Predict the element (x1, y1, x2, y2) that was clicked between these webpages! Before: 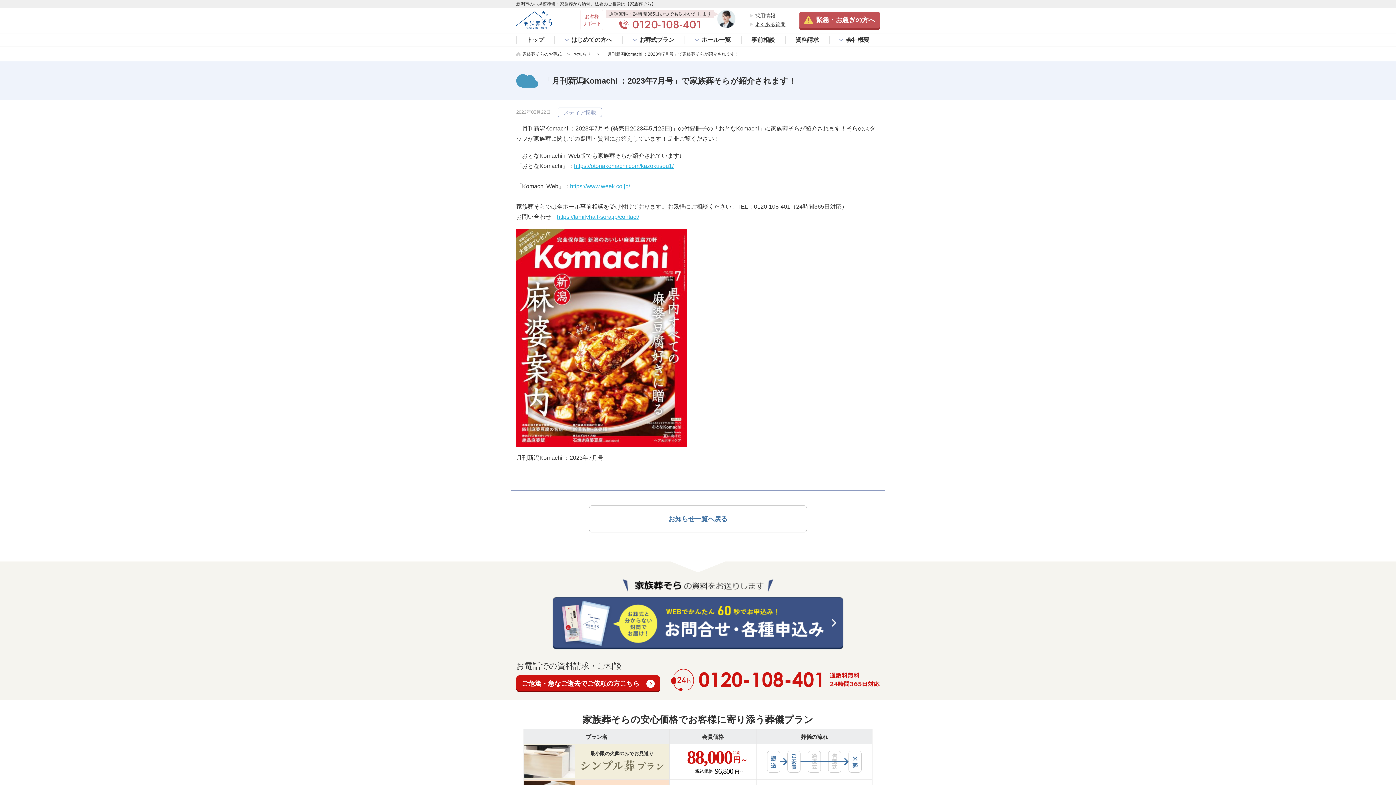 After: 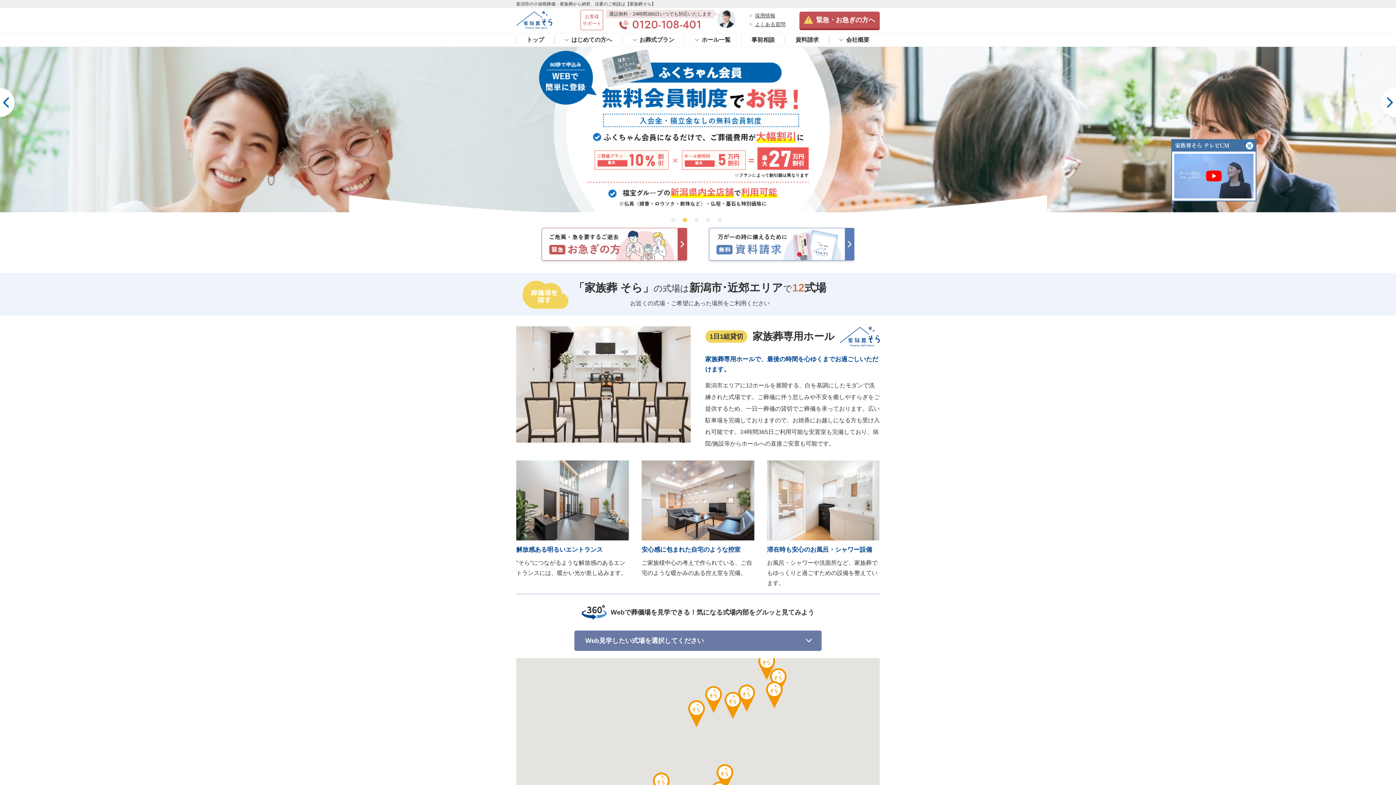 Action: label: トップ bbox: (516, 33, 554, 46)